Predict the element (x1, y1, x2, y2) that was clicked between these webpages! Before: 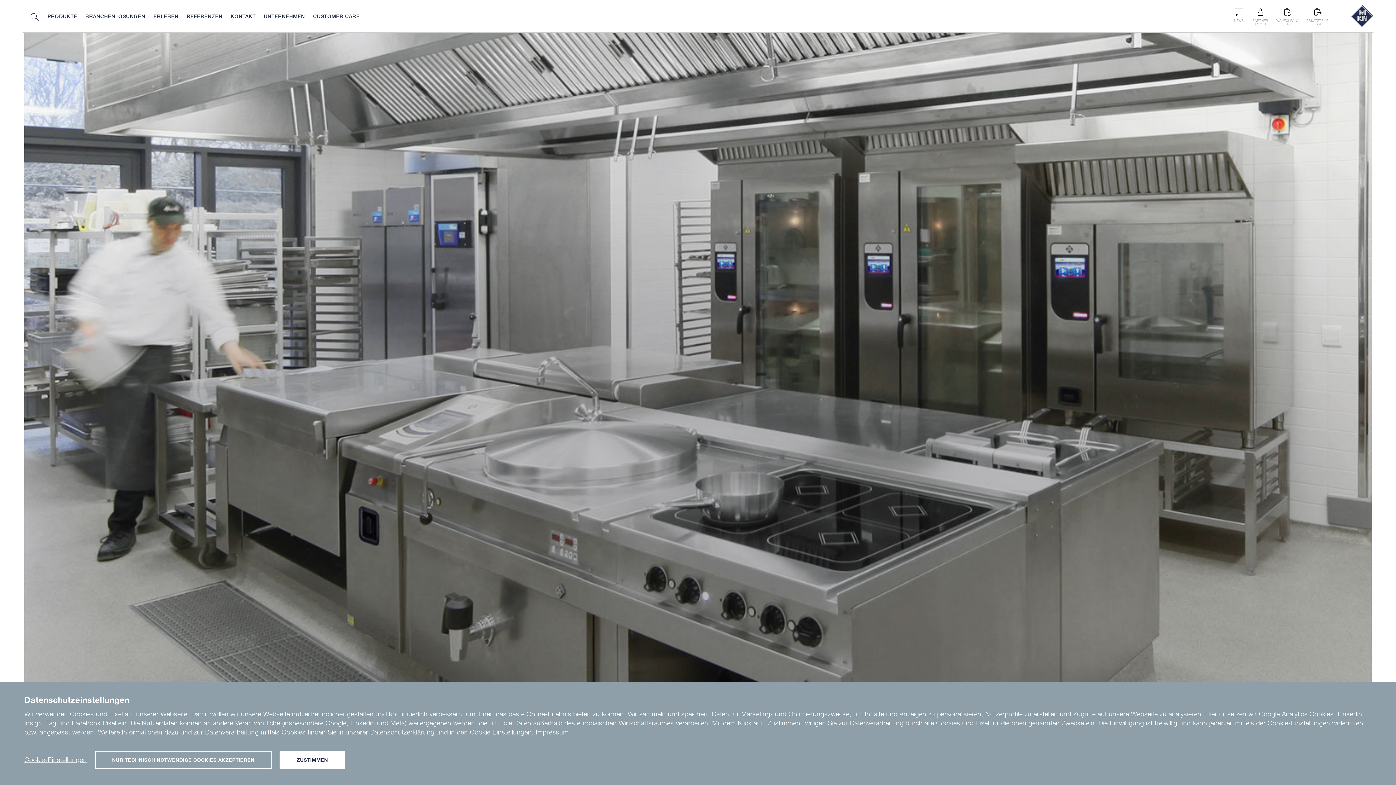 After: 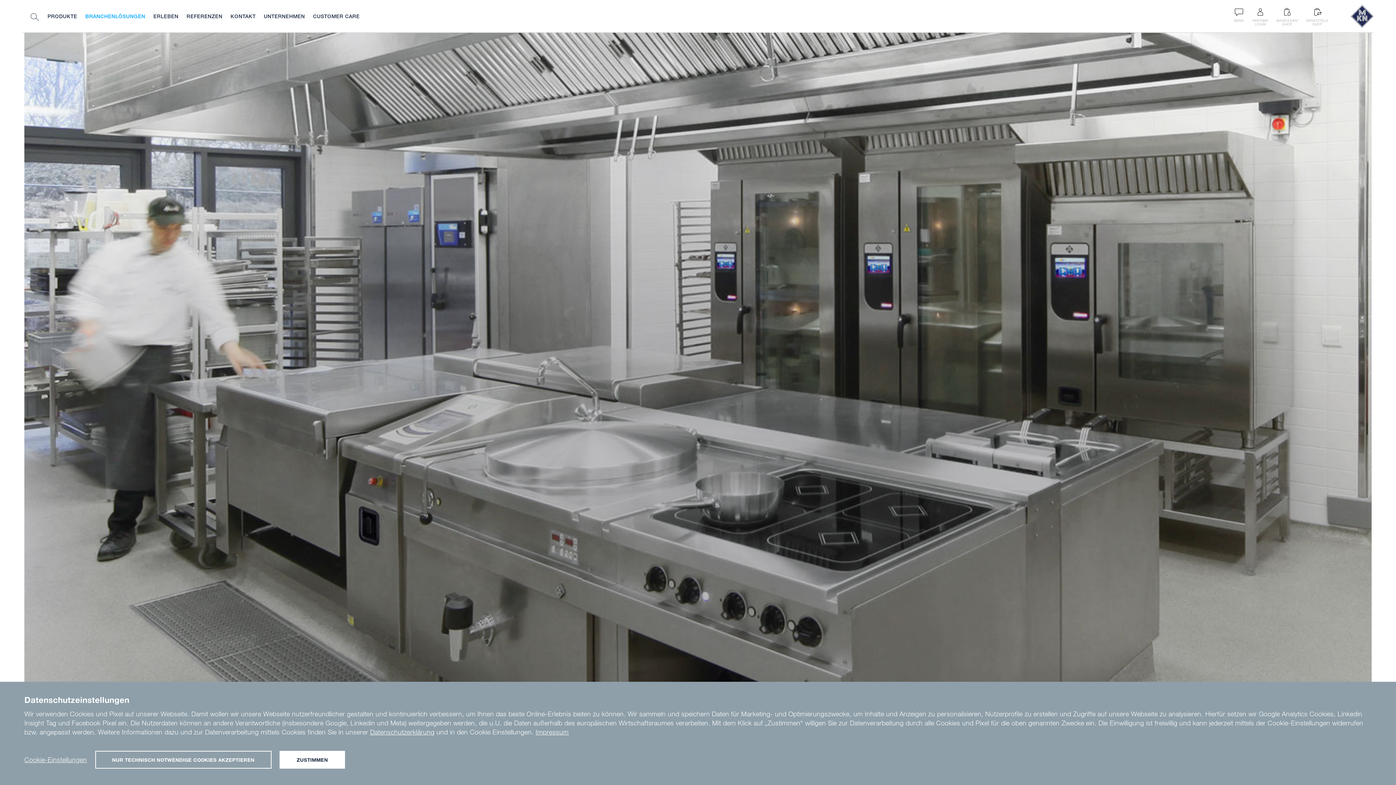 Action: bbox: (85, 13, 145, 20) label: BRANCHENLÖSUNGEN